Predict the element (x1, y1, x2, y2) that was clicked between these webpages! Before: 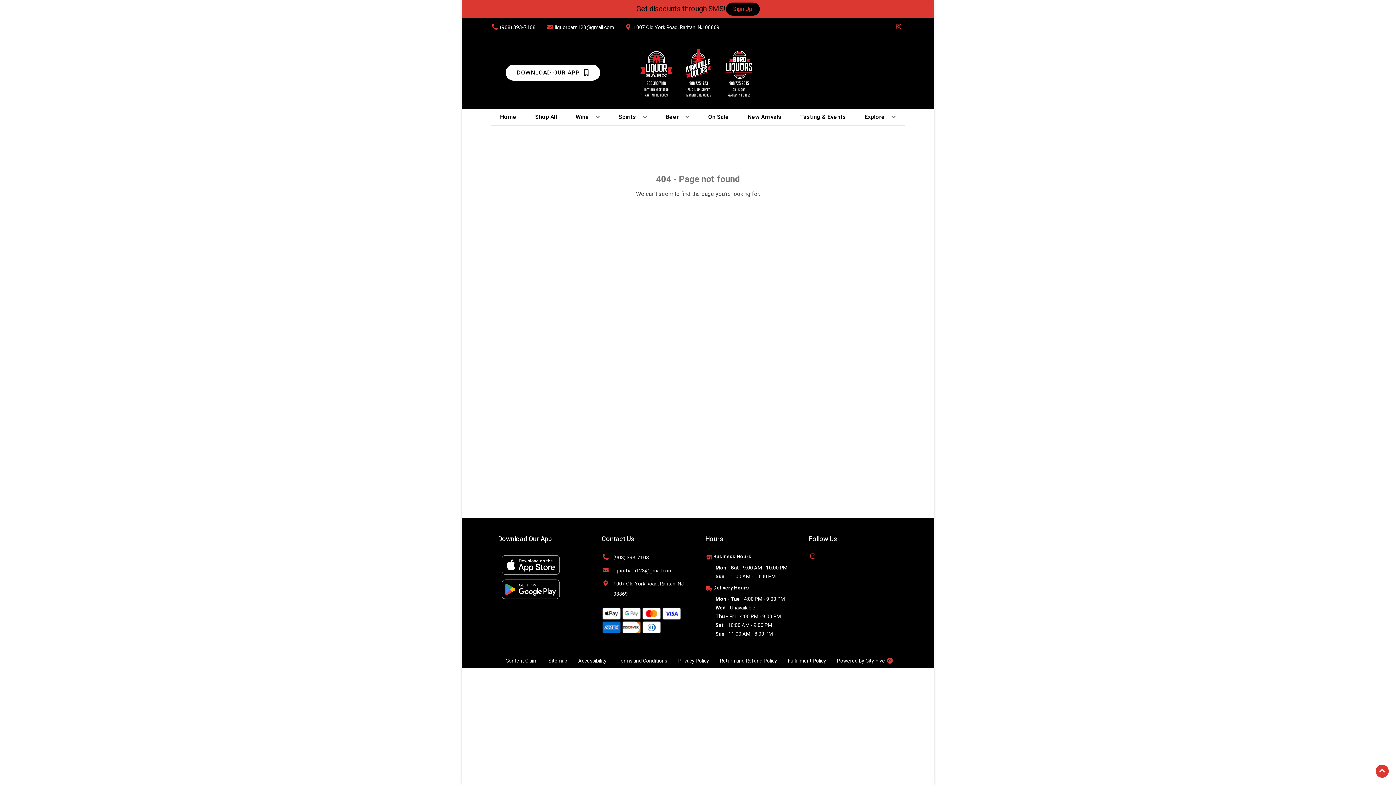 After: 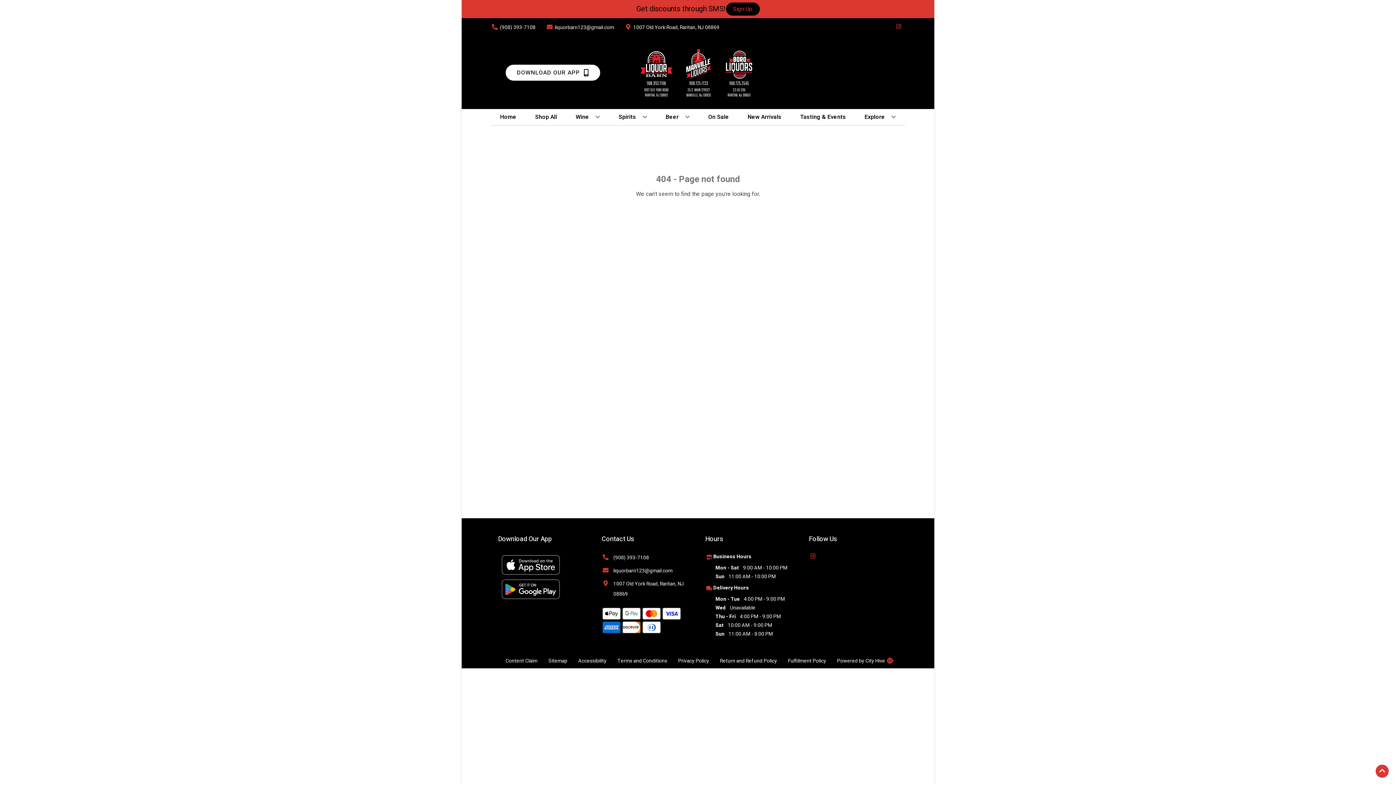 Action: bbox: (782, 653, 831, 668) label: Opens Fulfillment Policy in a new tab